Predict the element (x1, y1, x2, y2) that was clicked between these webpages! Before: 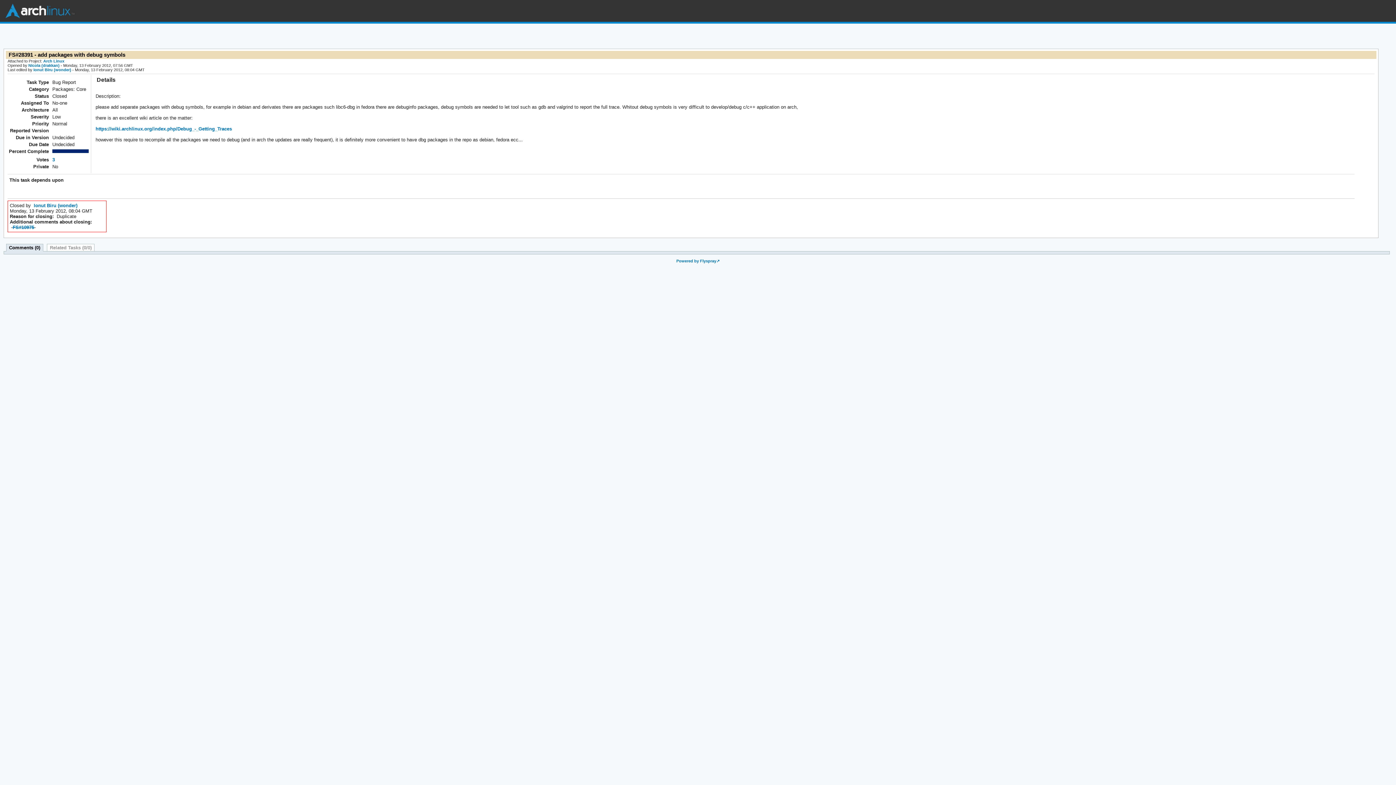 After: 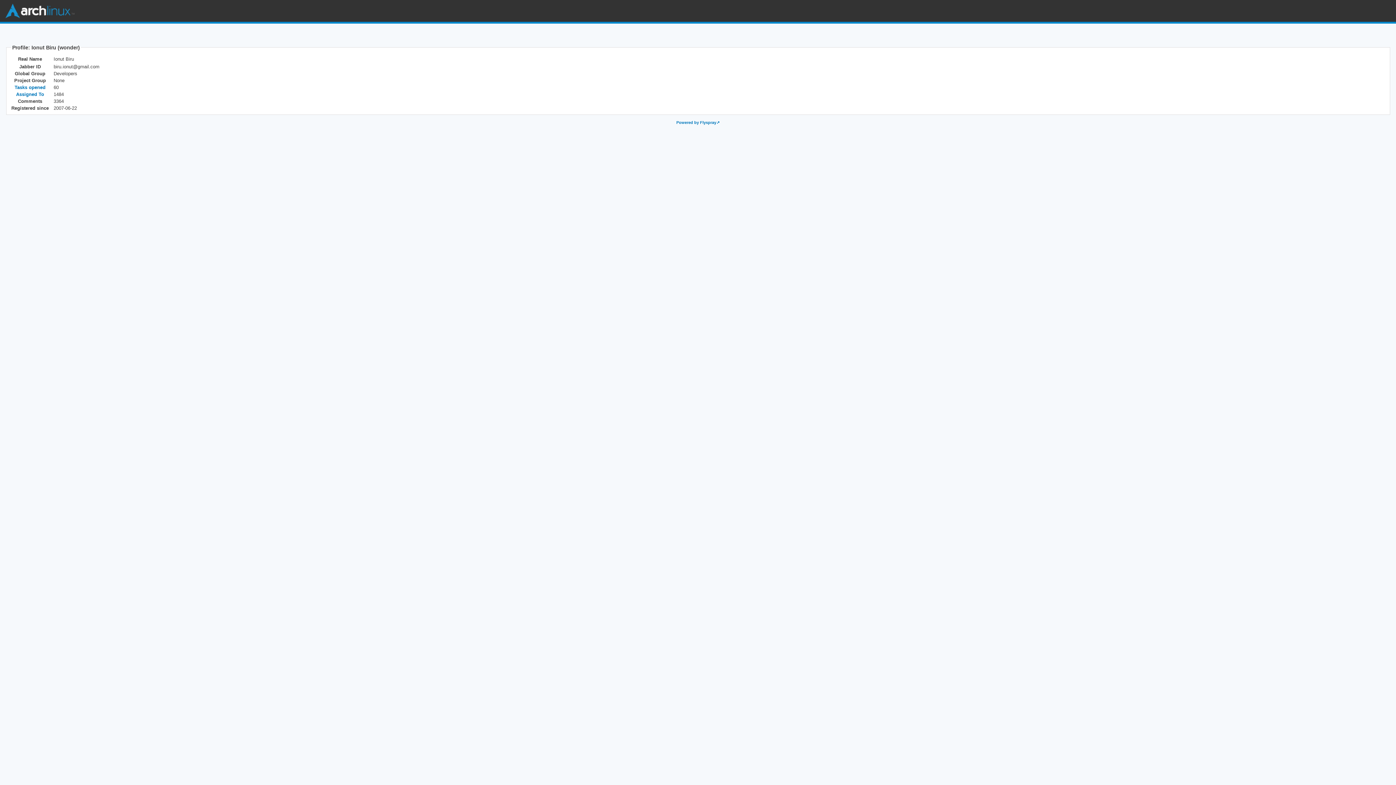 Action: bbox: (33, 67, 71, 71) label: Ionut Biru (wonder)